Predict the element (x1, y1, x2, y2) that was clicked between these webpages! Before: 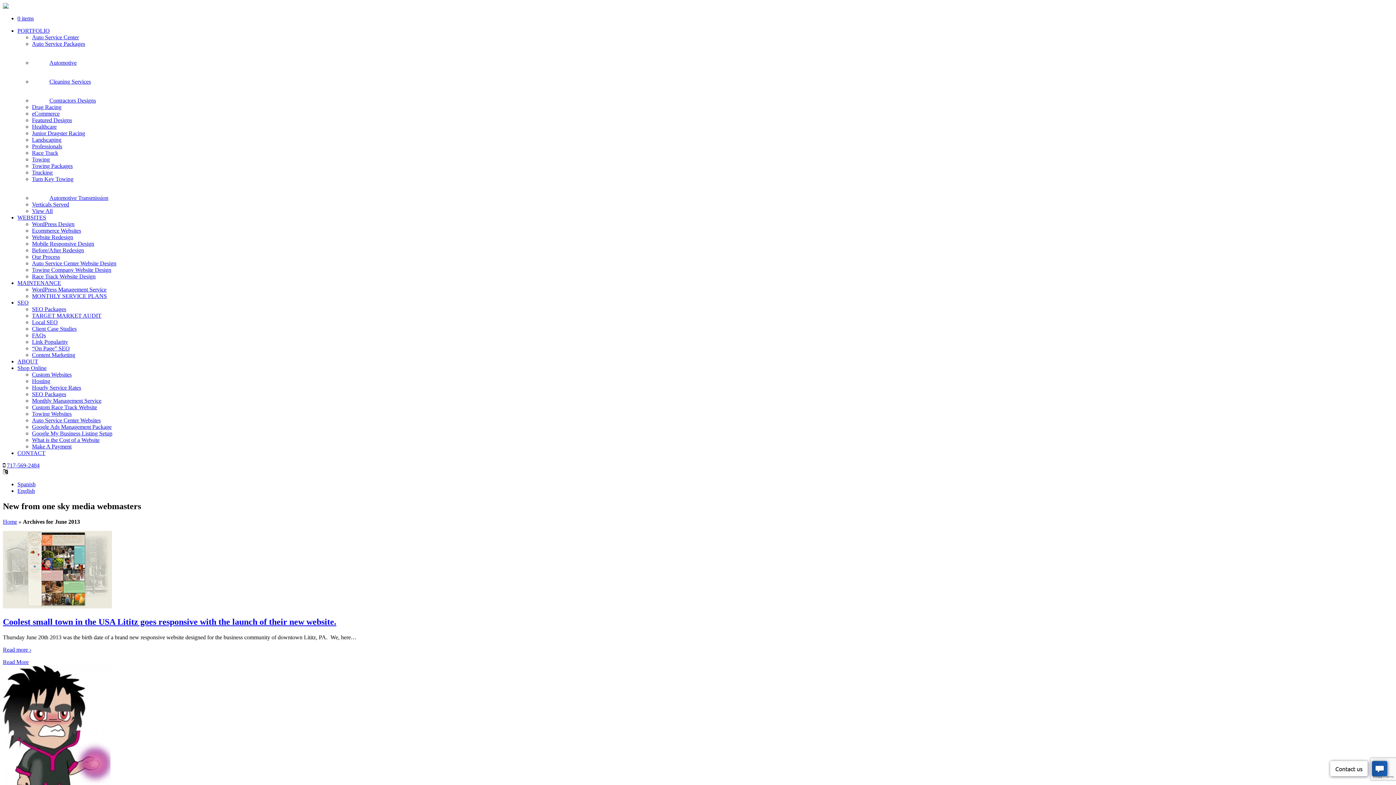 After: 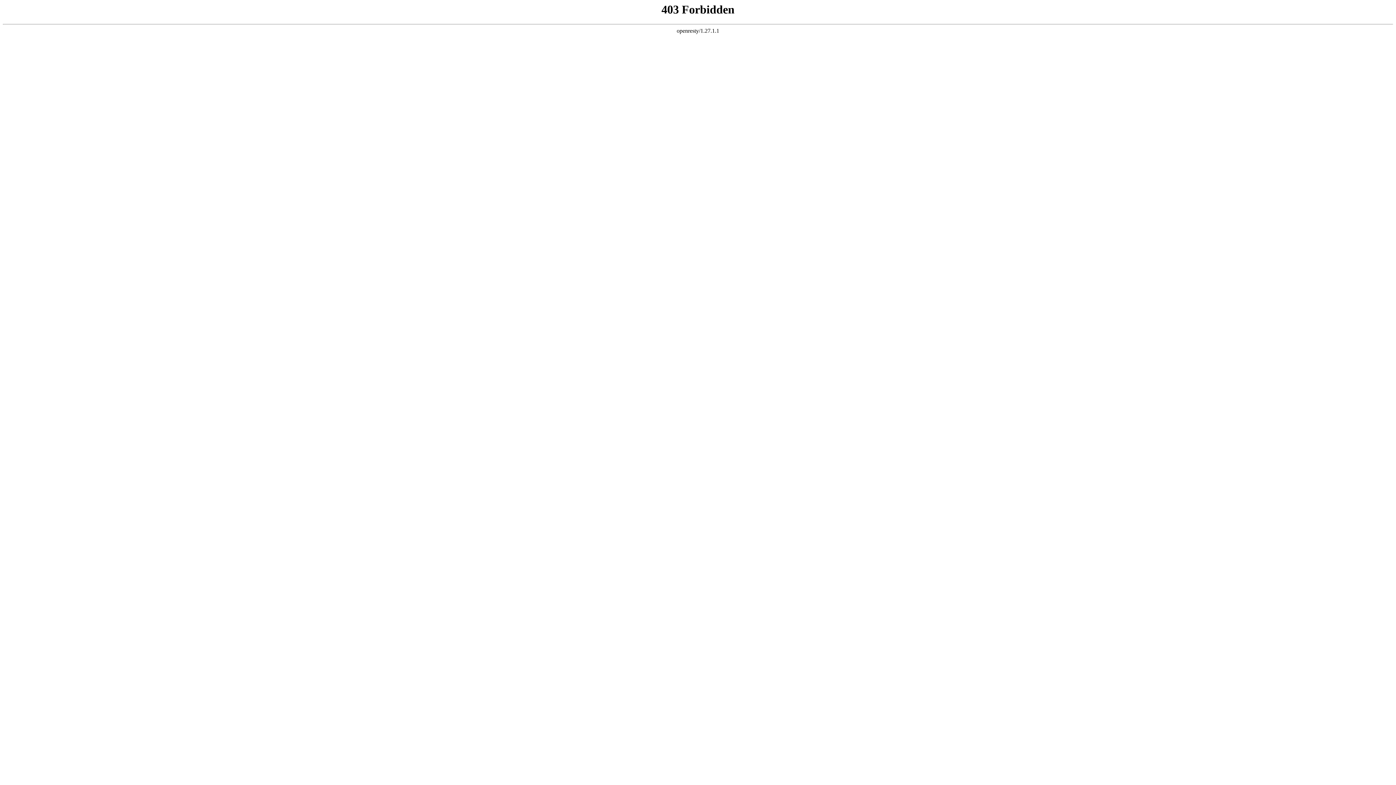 Action: bbox: (2, 603, 112, 609)